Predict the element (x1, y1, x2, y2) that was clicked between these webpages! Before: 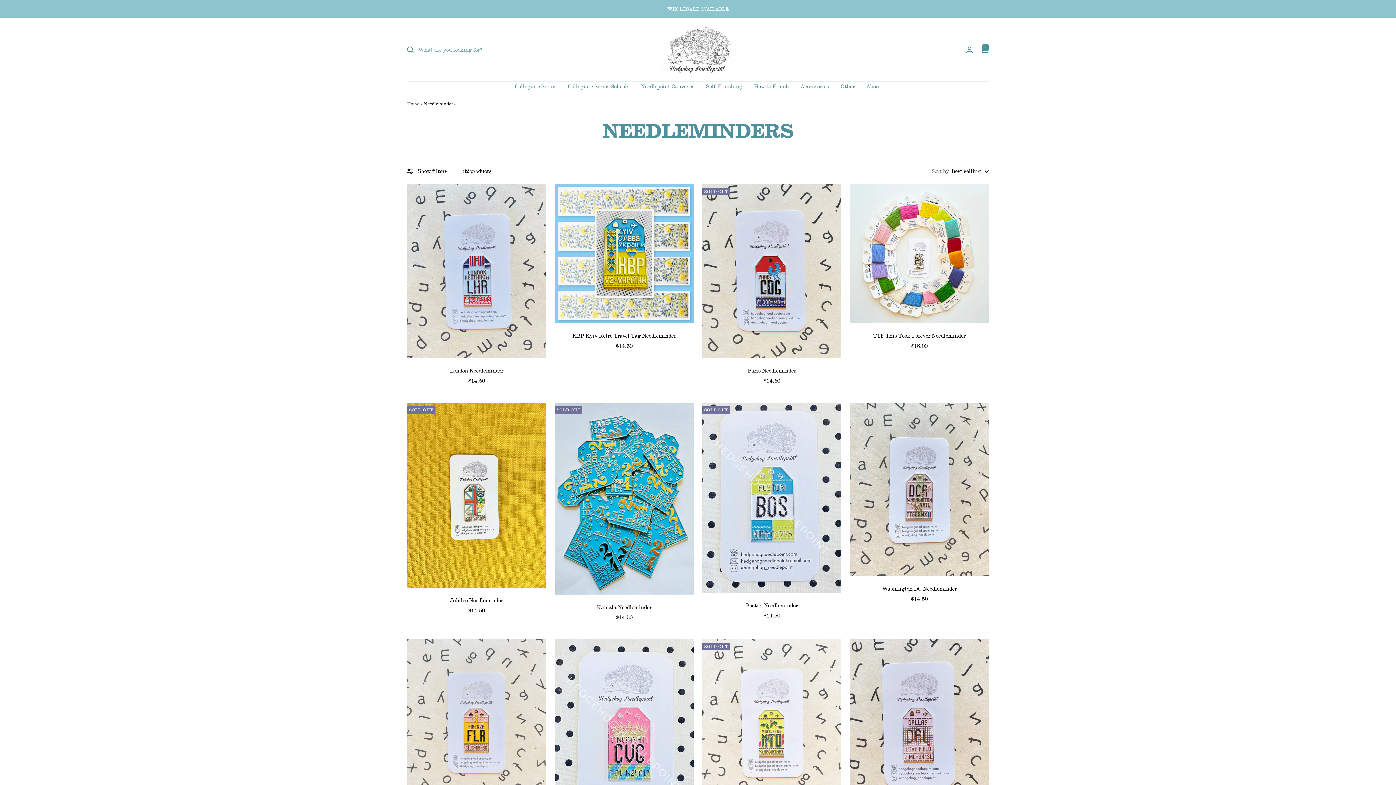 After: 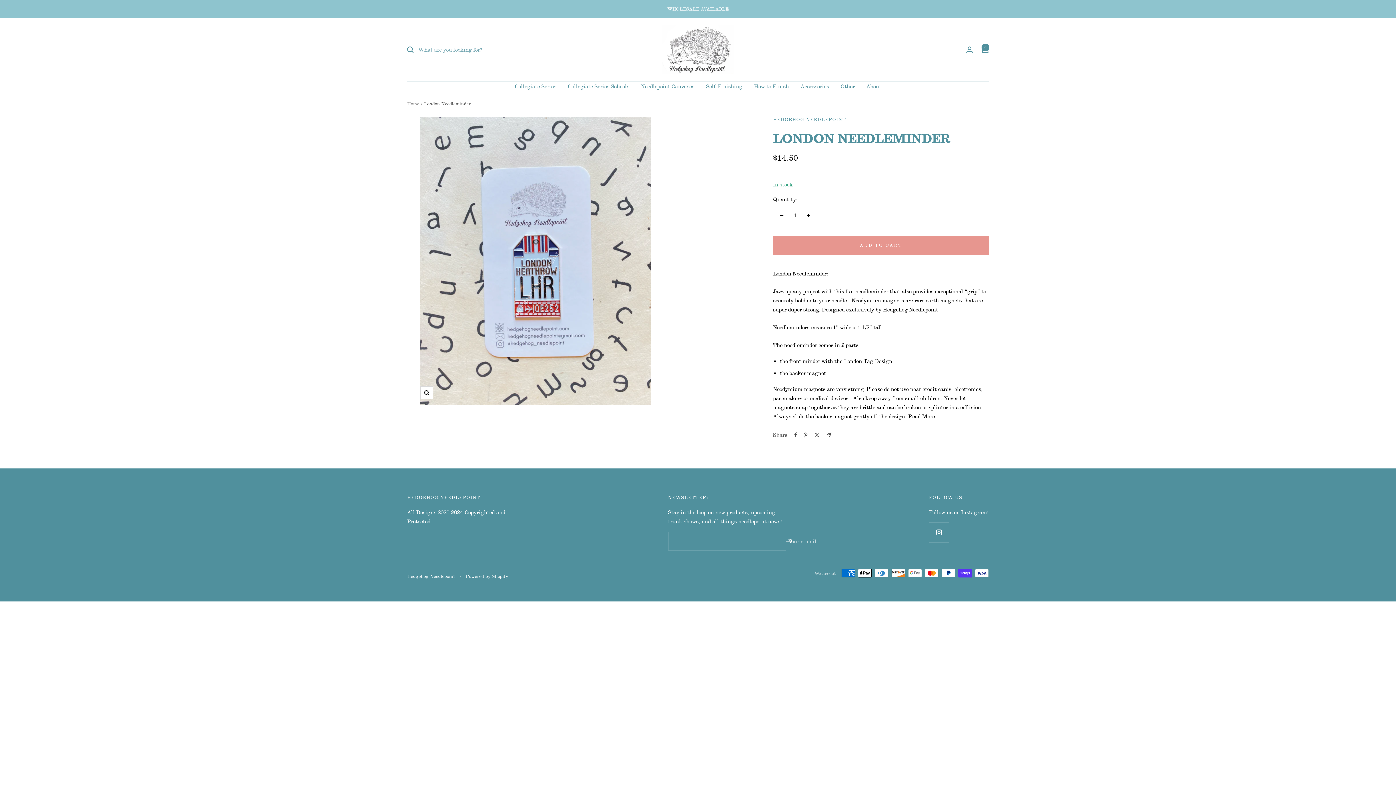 Action: bbox: (407, 366, 546, 374) label: London Needleminder